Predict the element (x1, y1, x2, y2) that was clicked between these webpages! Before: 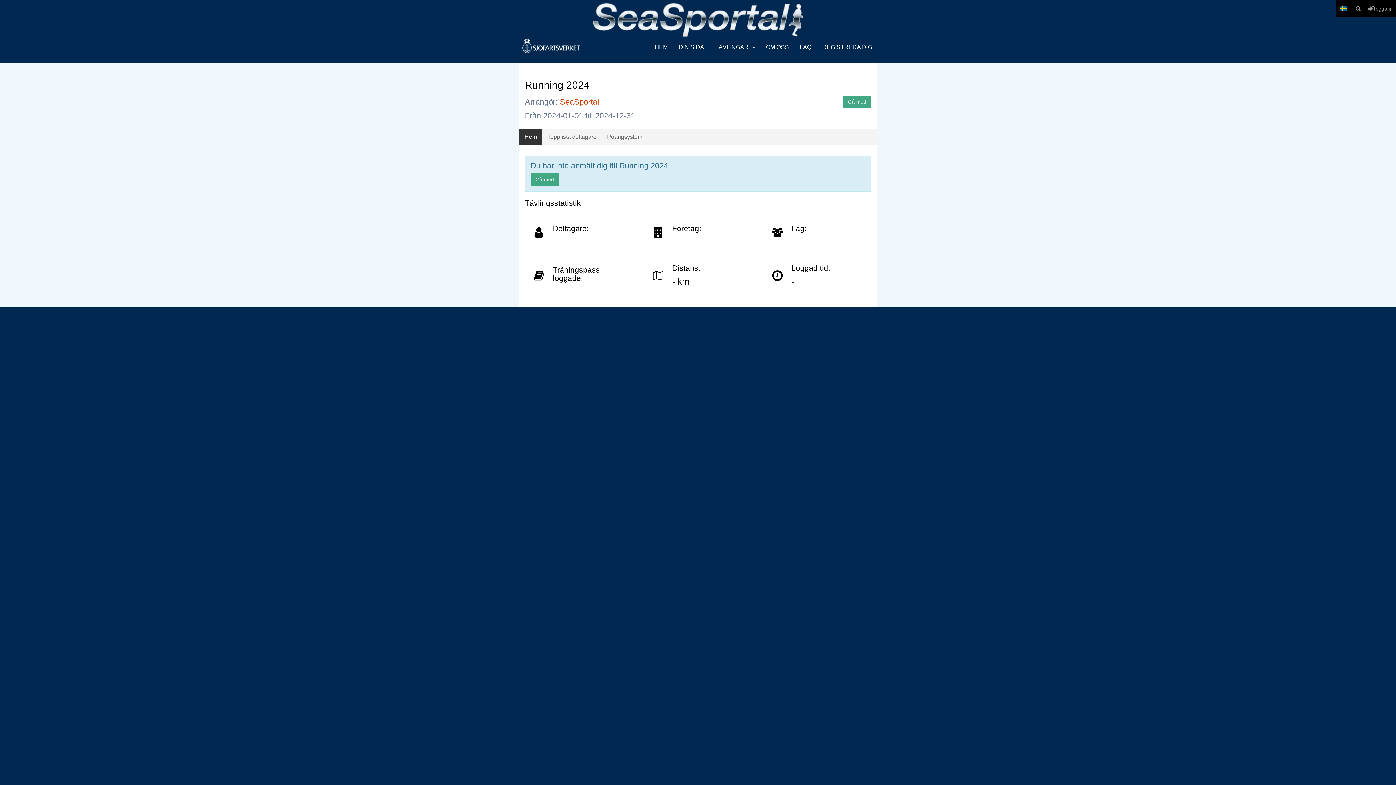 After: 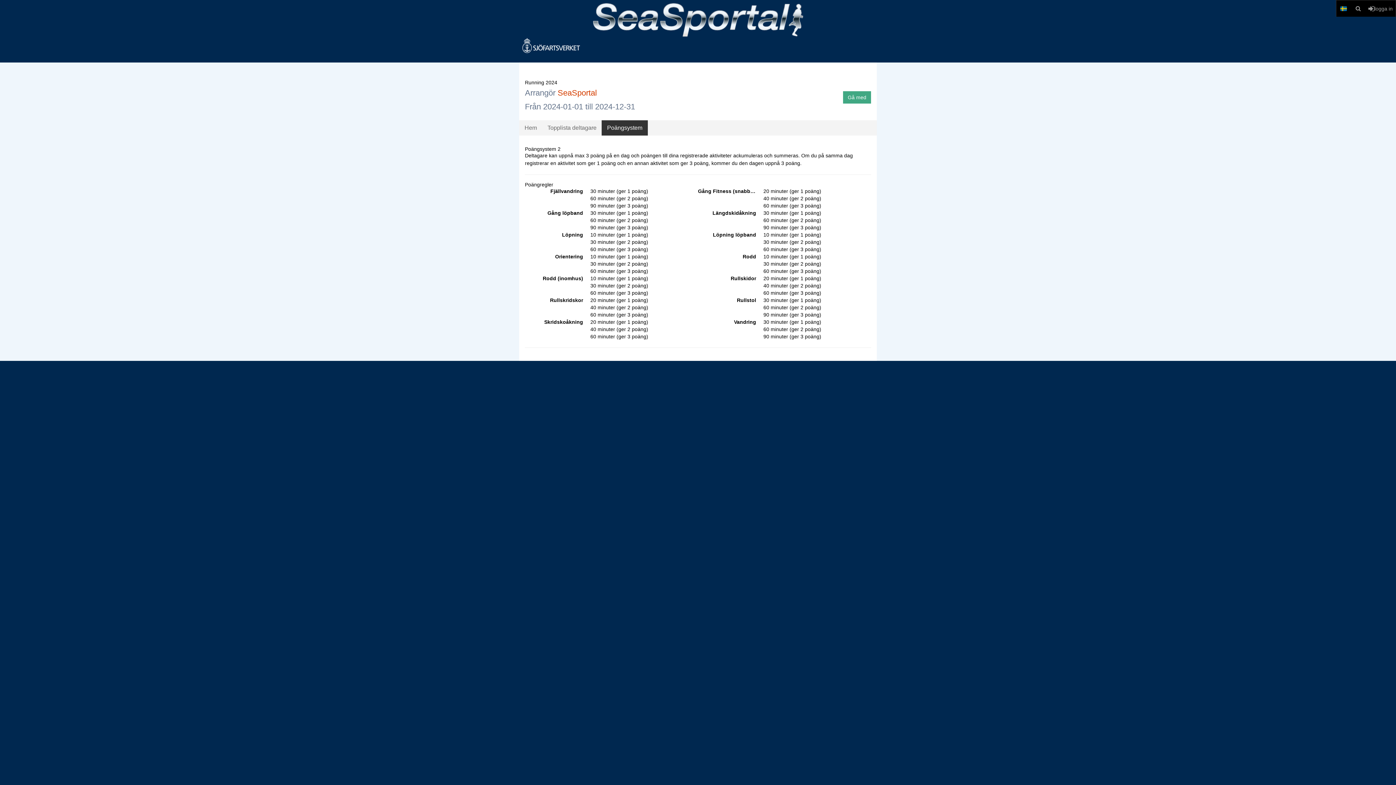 Action: bbox: (601, 129, 648, 144) label: Poängsystem